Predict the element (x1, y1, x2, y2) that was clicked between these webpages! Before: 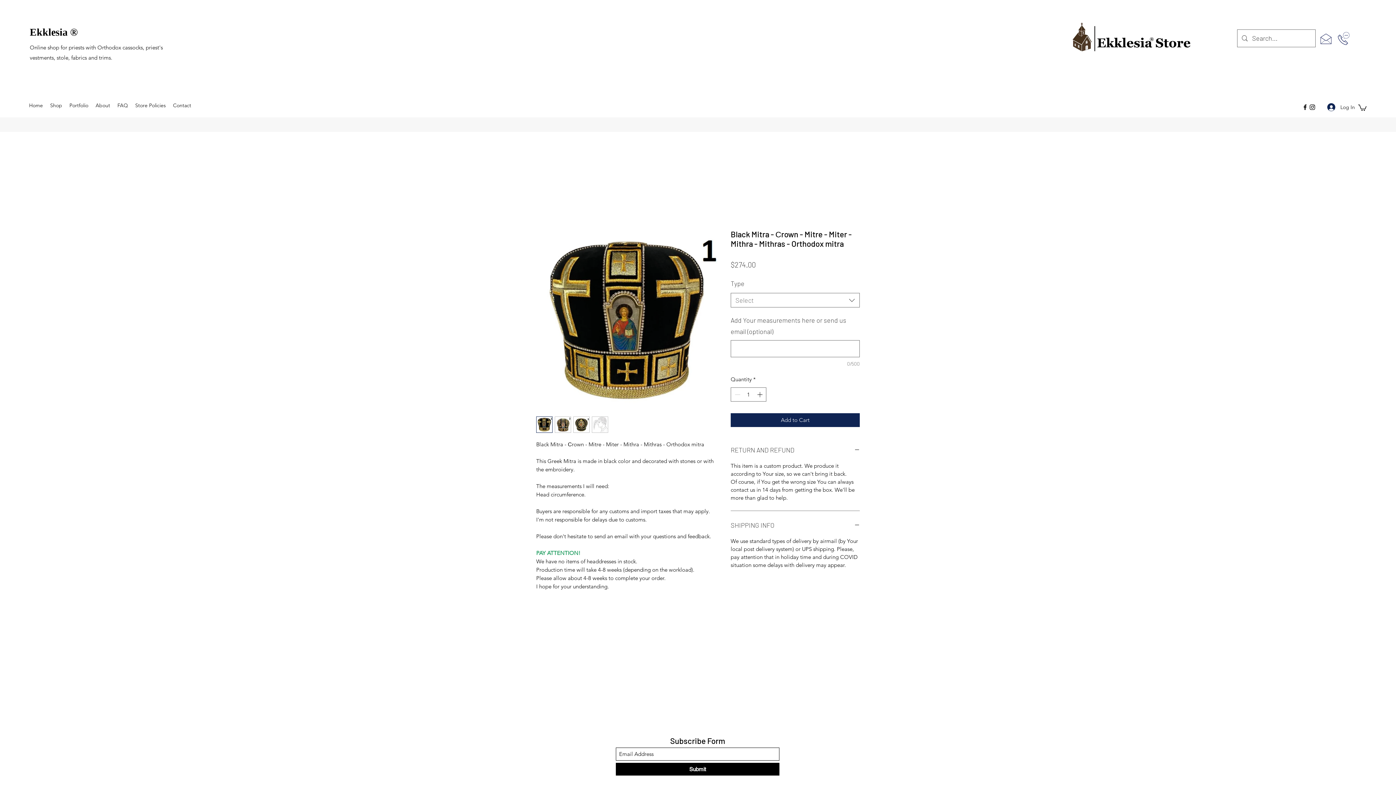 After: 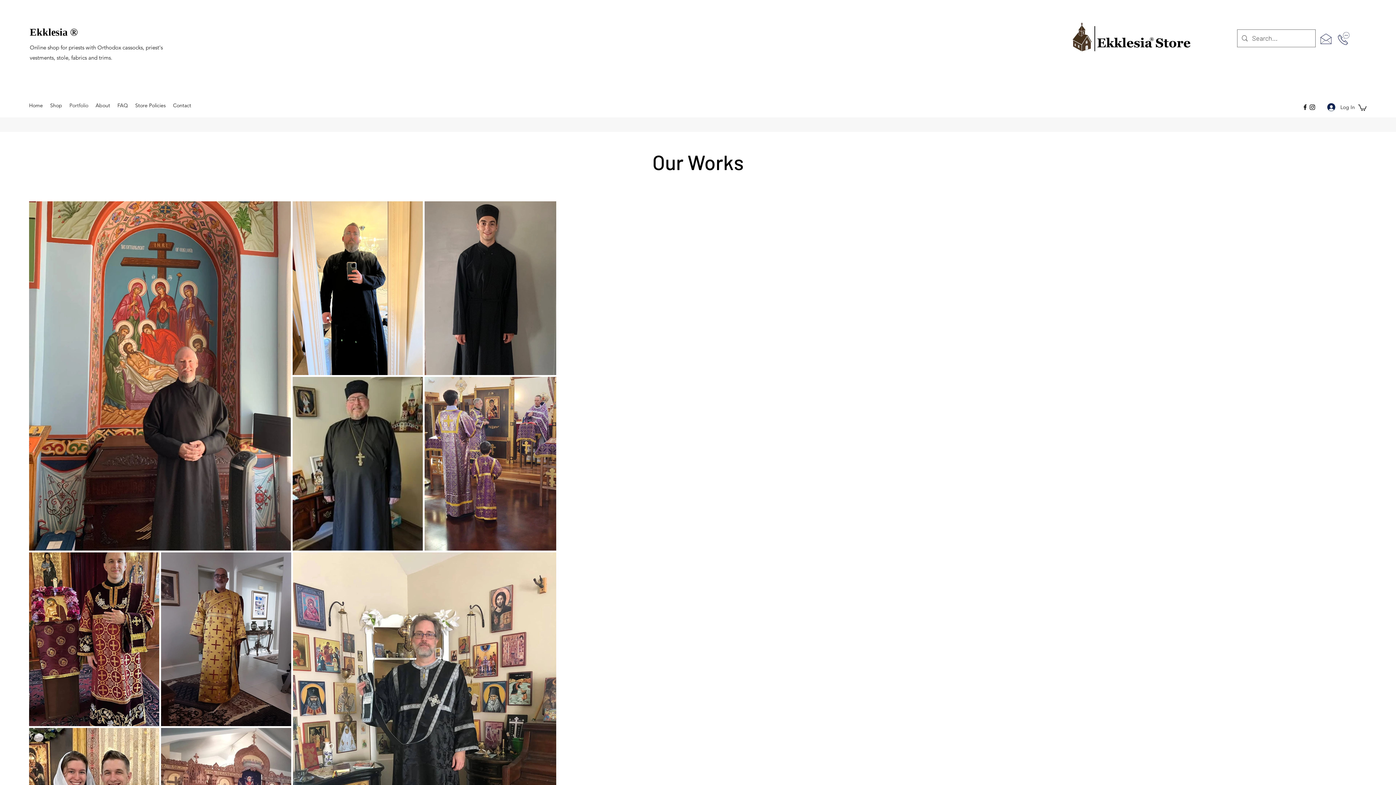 Action: bbox: (65, 100, 92, 110) label: Portfolio